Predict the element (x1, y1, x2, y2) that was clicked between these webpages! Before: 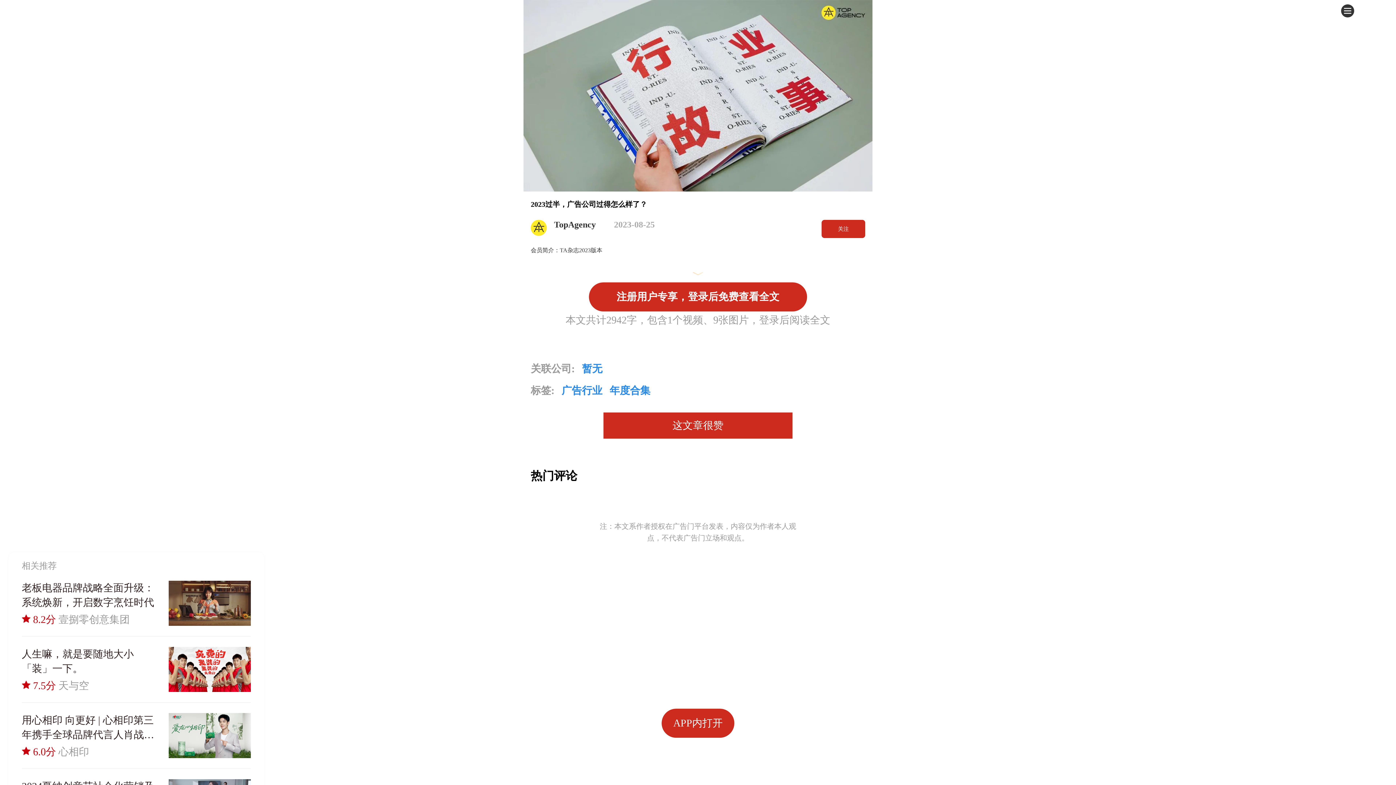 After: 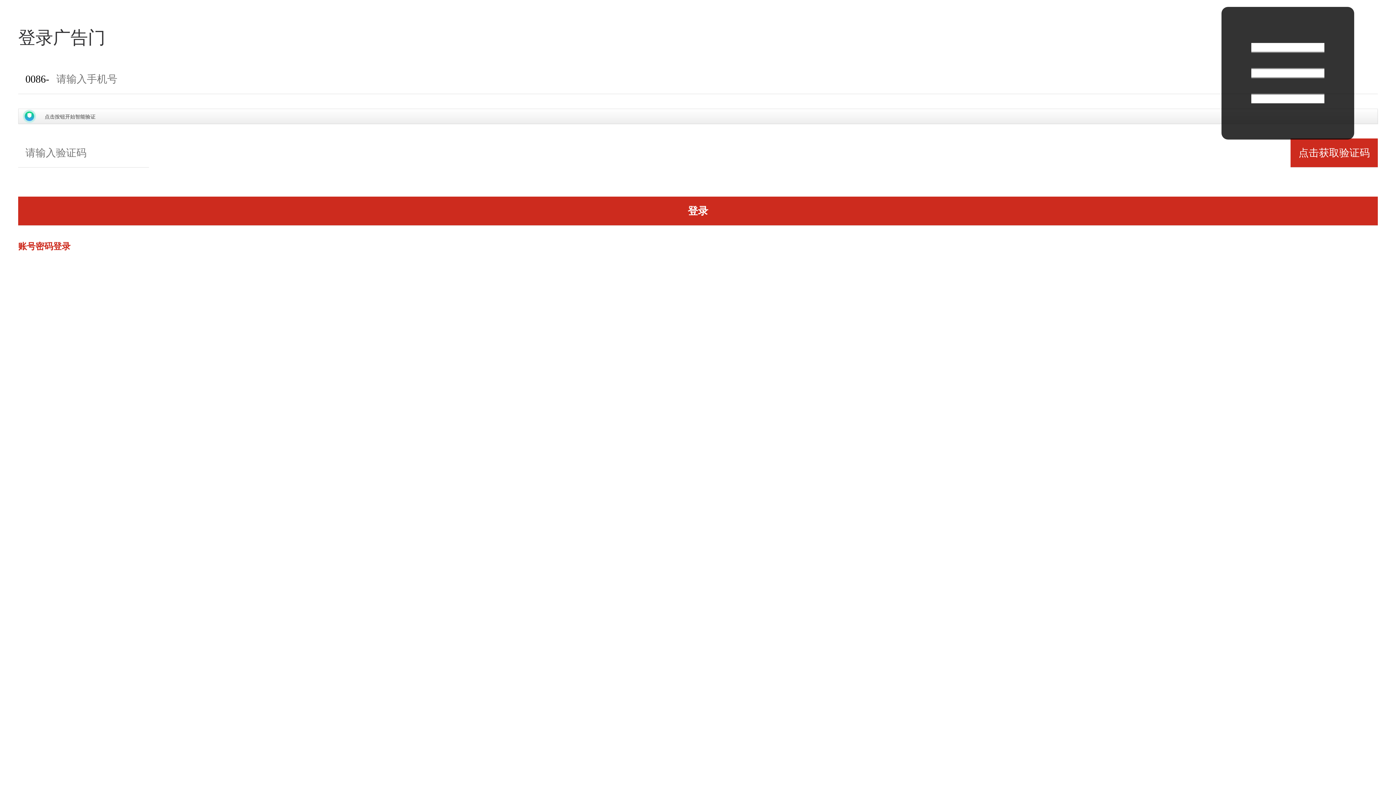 Action: label: 注册用户专享，登录后免费查看全文 bbox: (589, 282, 807, 311)